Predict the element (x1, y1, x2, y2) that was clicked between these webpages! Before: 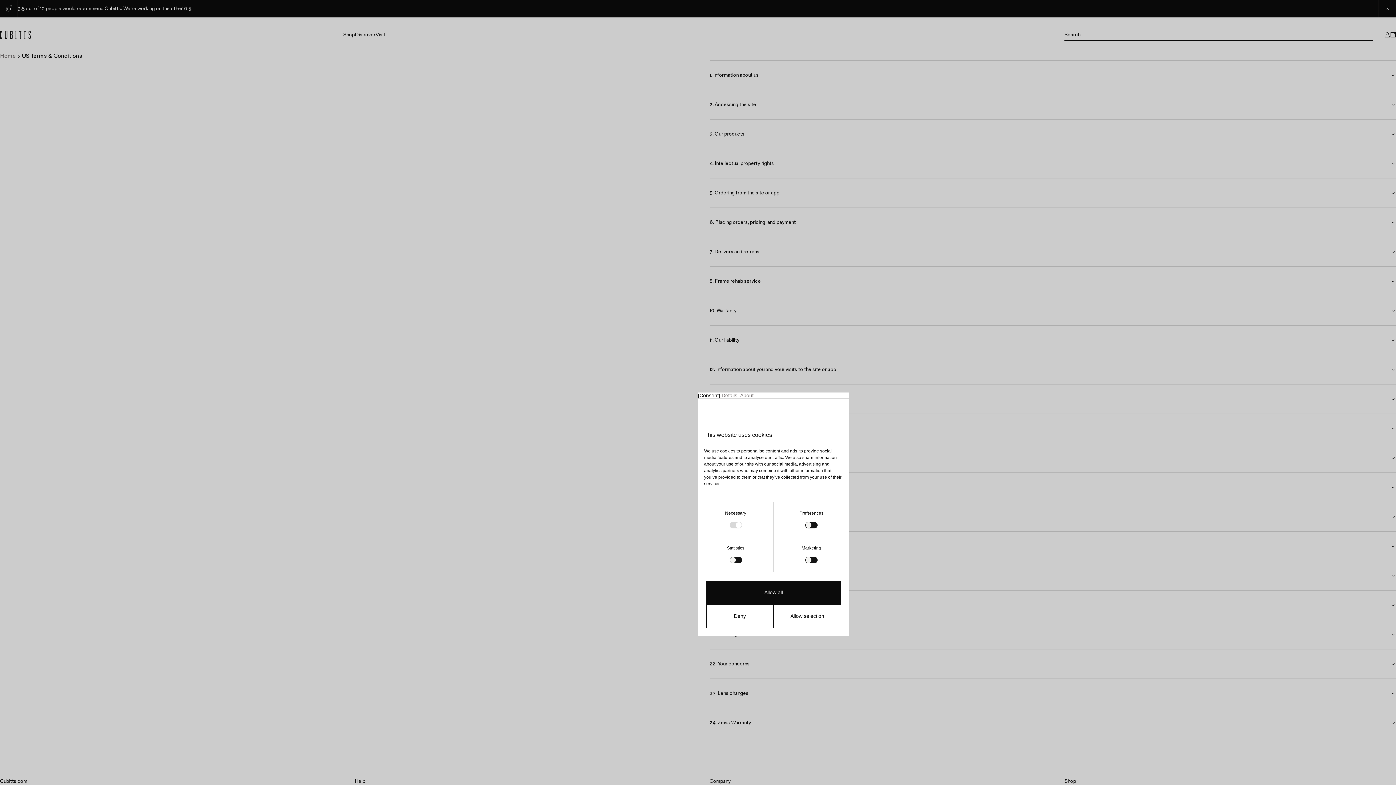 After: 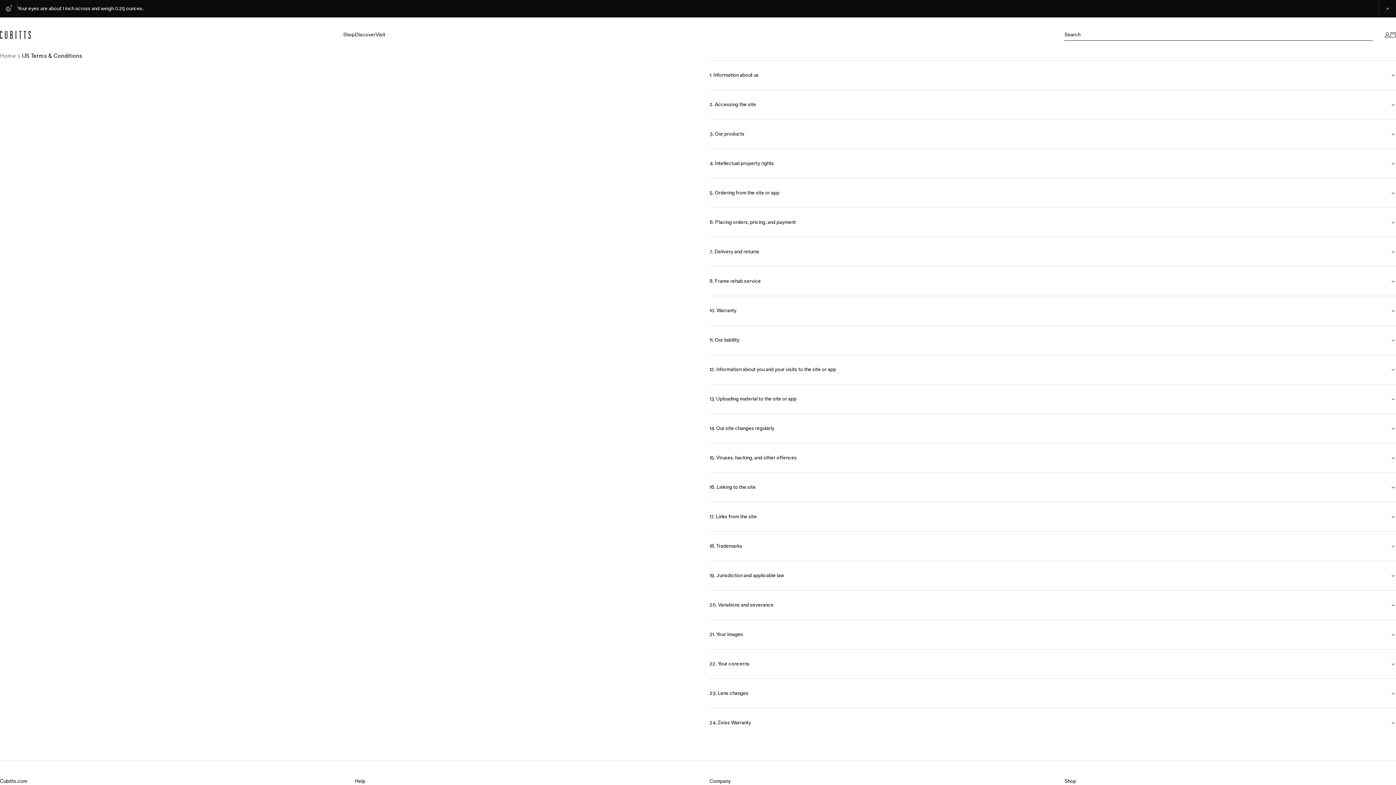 Action: bbox: (706, 604, 773, 628) label: Deny